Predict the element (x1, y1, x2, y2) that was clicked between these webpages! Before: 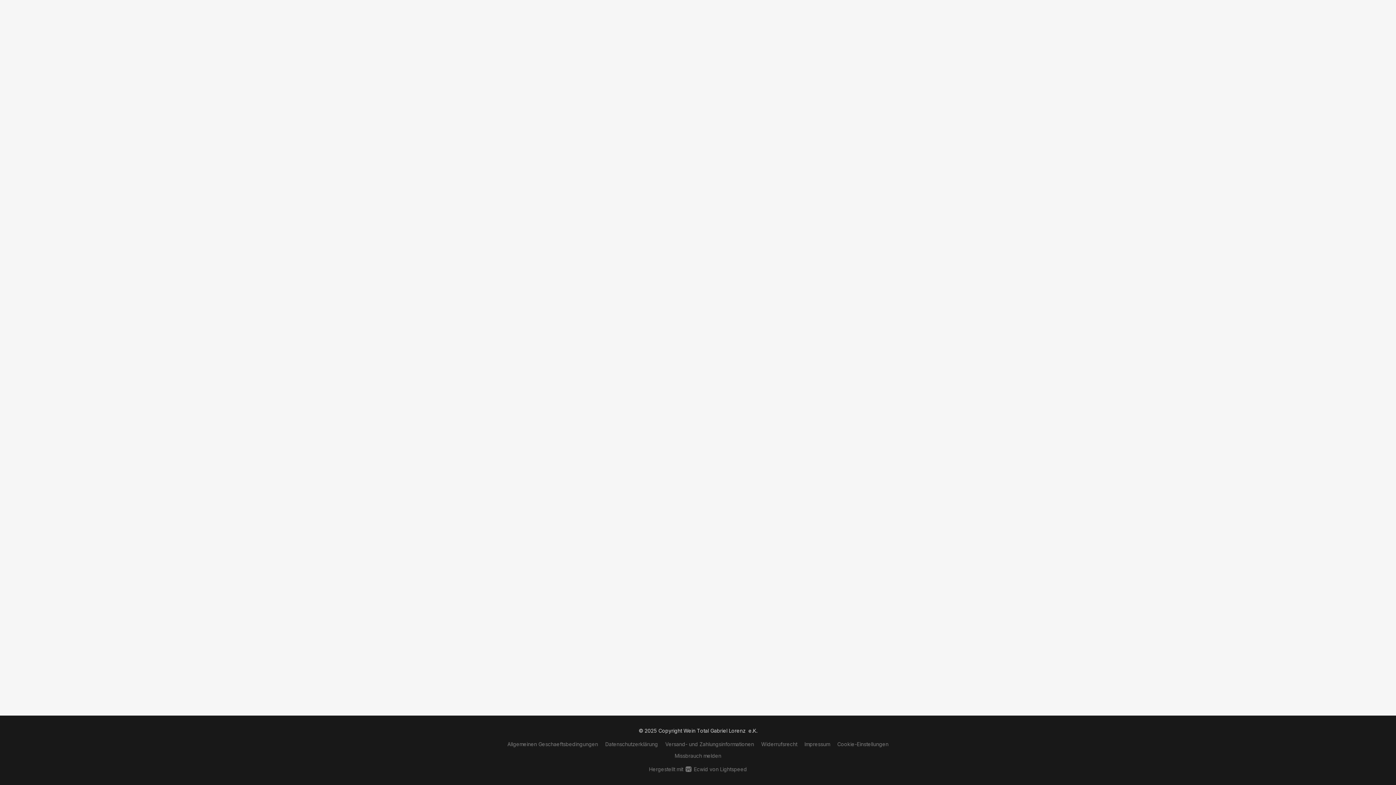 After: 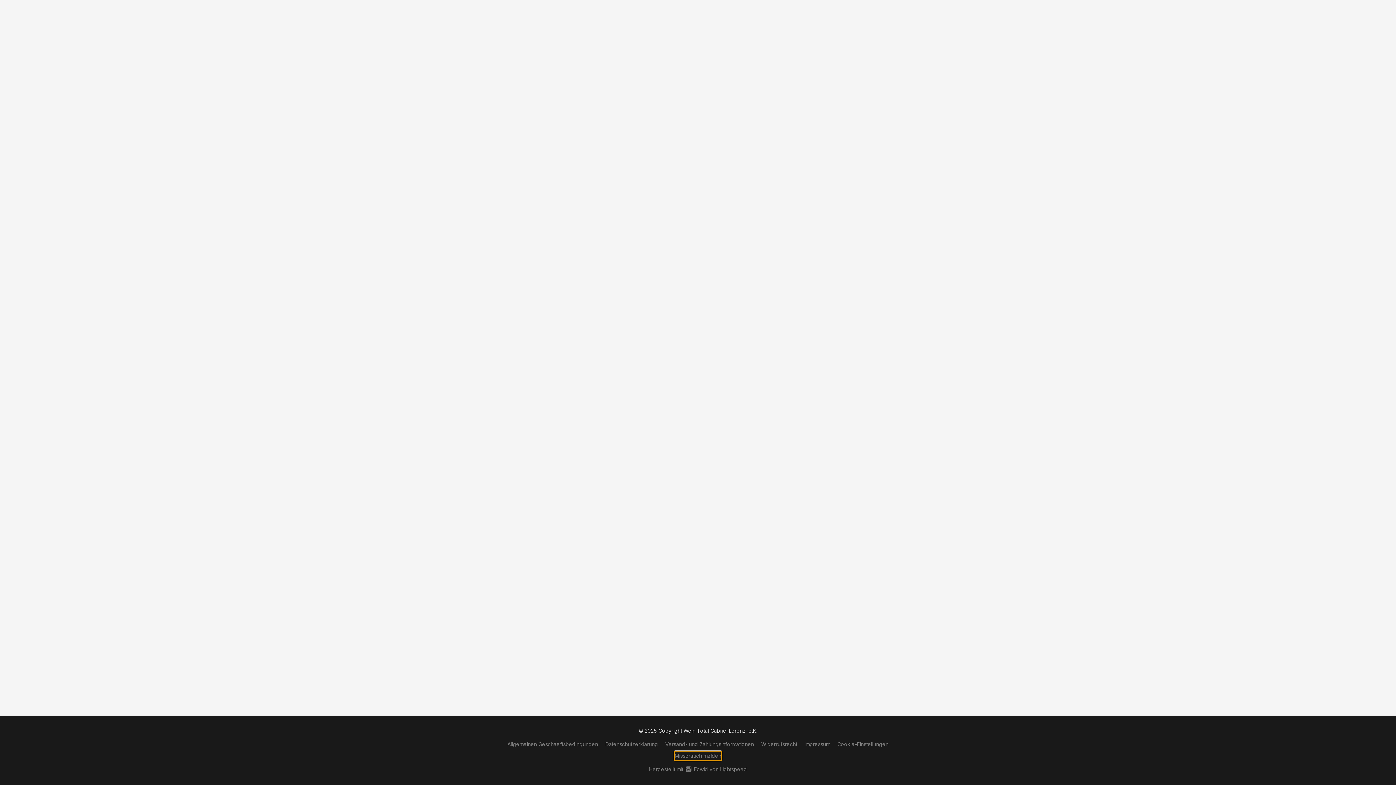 Action: label: In einem neuen Reiter einen Missbrauch melden bbox: (674, 752, 721, 760)